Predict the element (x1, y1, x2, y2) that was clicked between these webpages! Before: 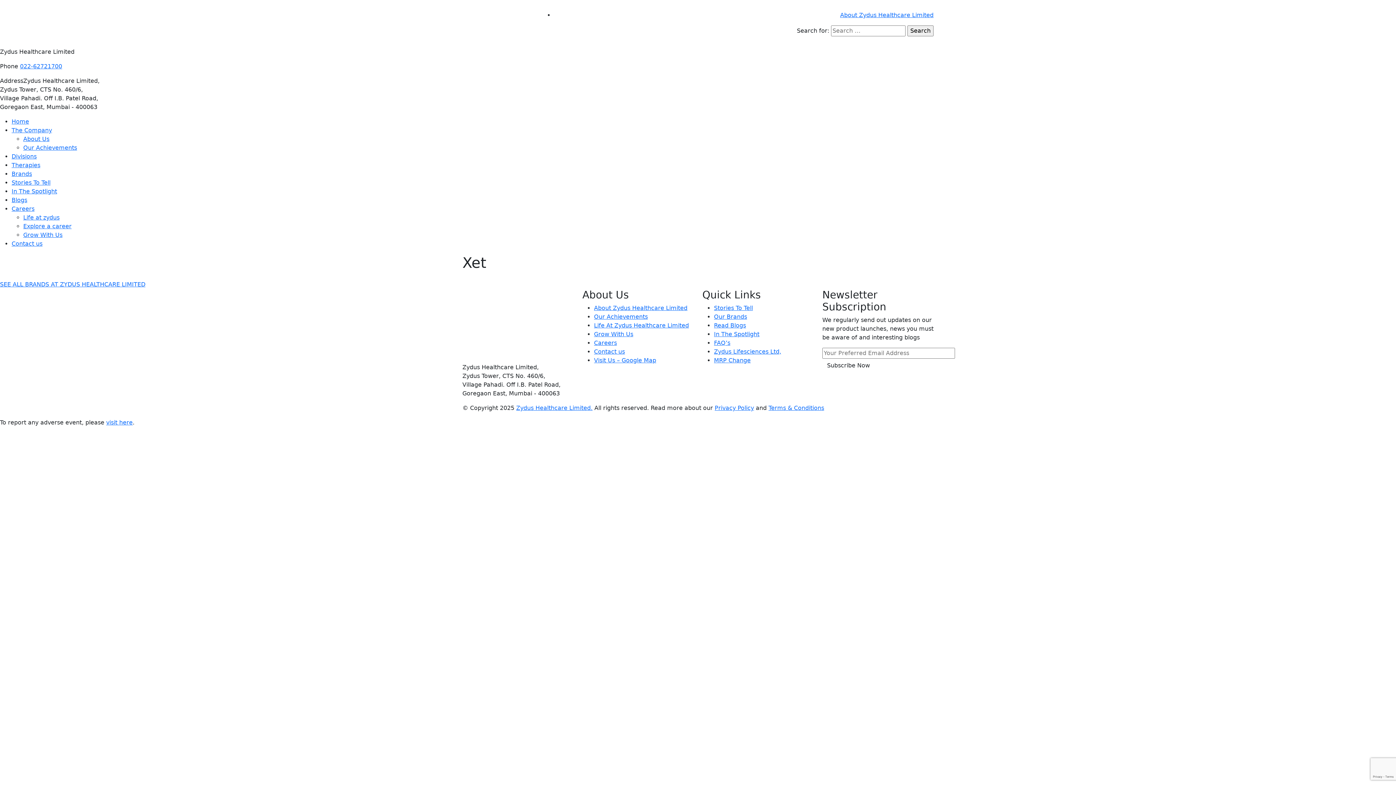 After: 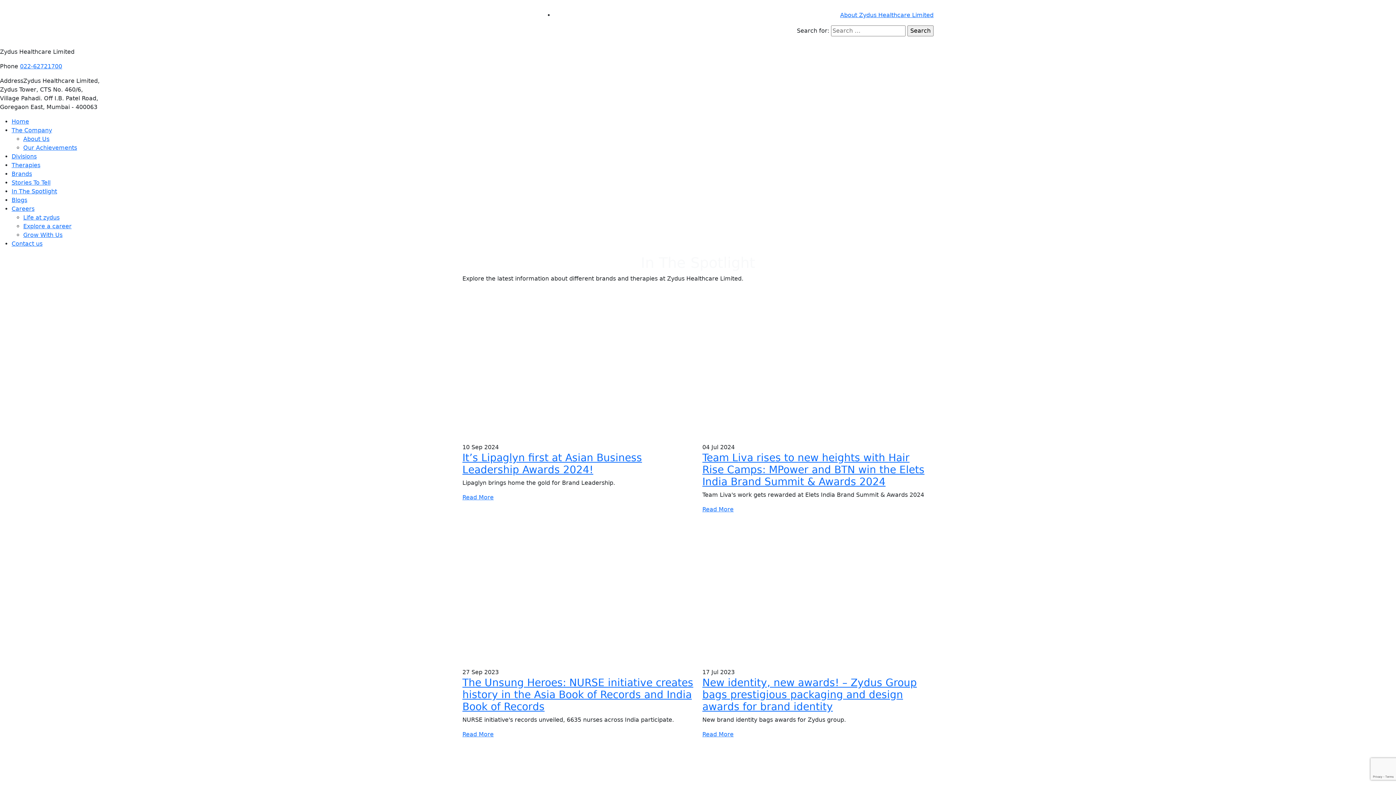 Action: label: In The Spotlight bbox: (714, 330, 759, 337)